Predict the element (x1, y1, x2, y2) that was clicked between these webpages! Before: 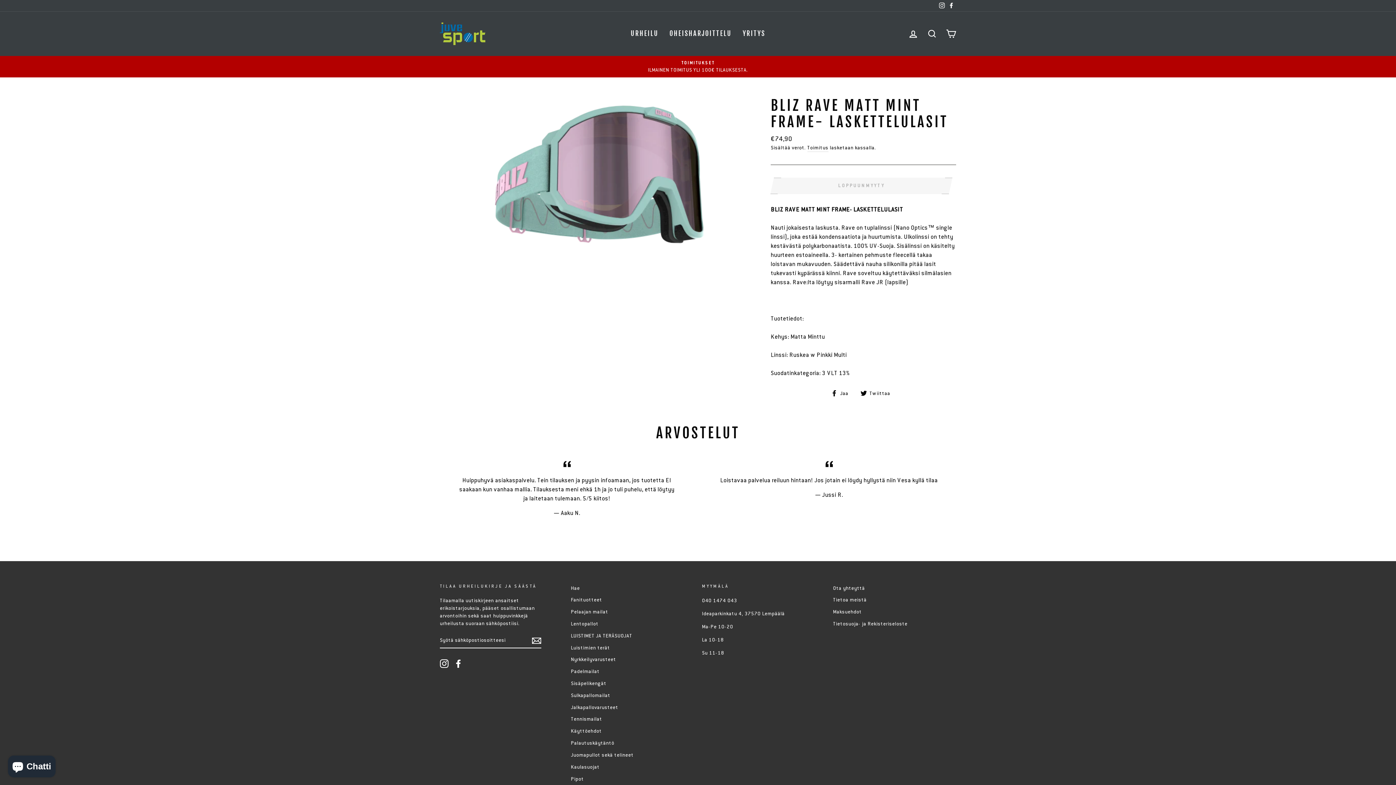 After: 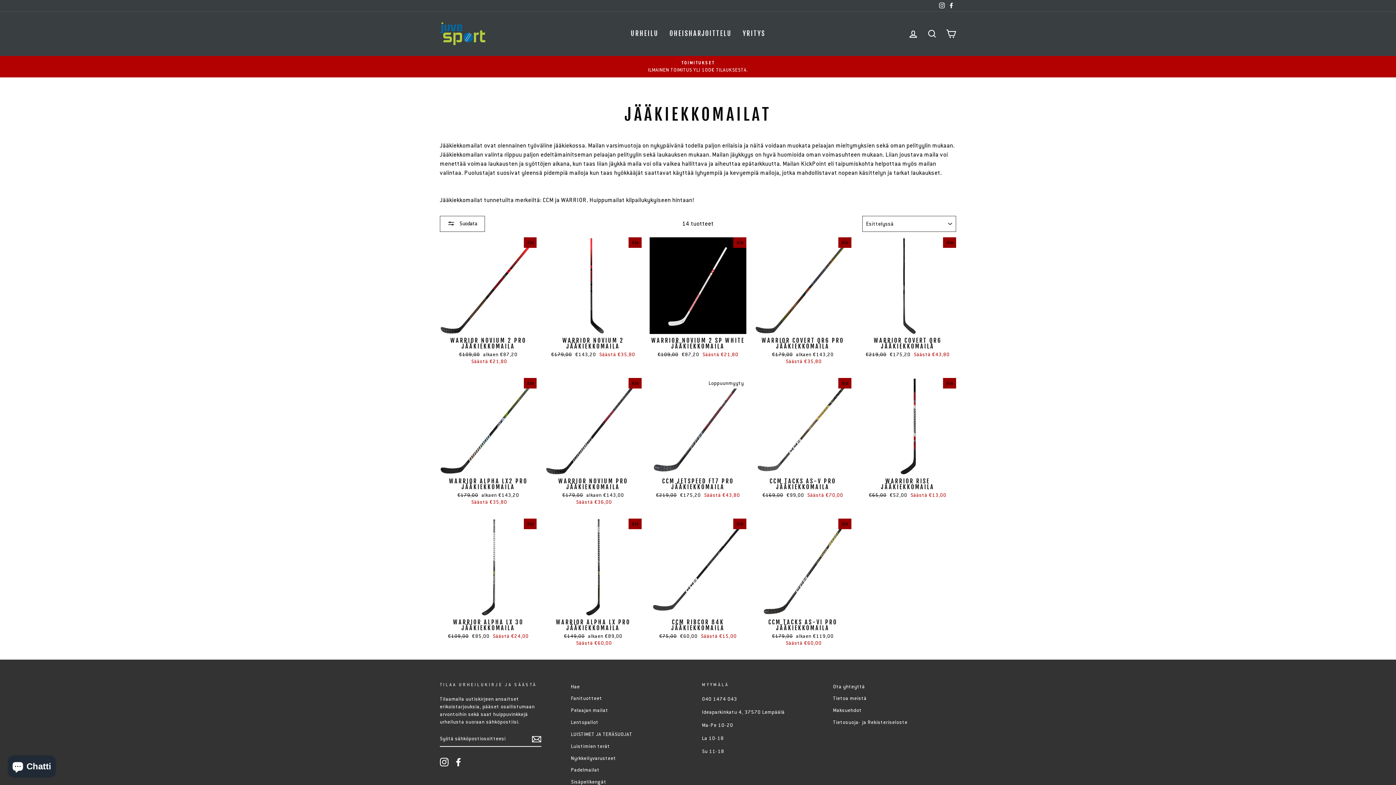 Action: bbox: (571, 606, 608, 617) label: Pelaajan mailat